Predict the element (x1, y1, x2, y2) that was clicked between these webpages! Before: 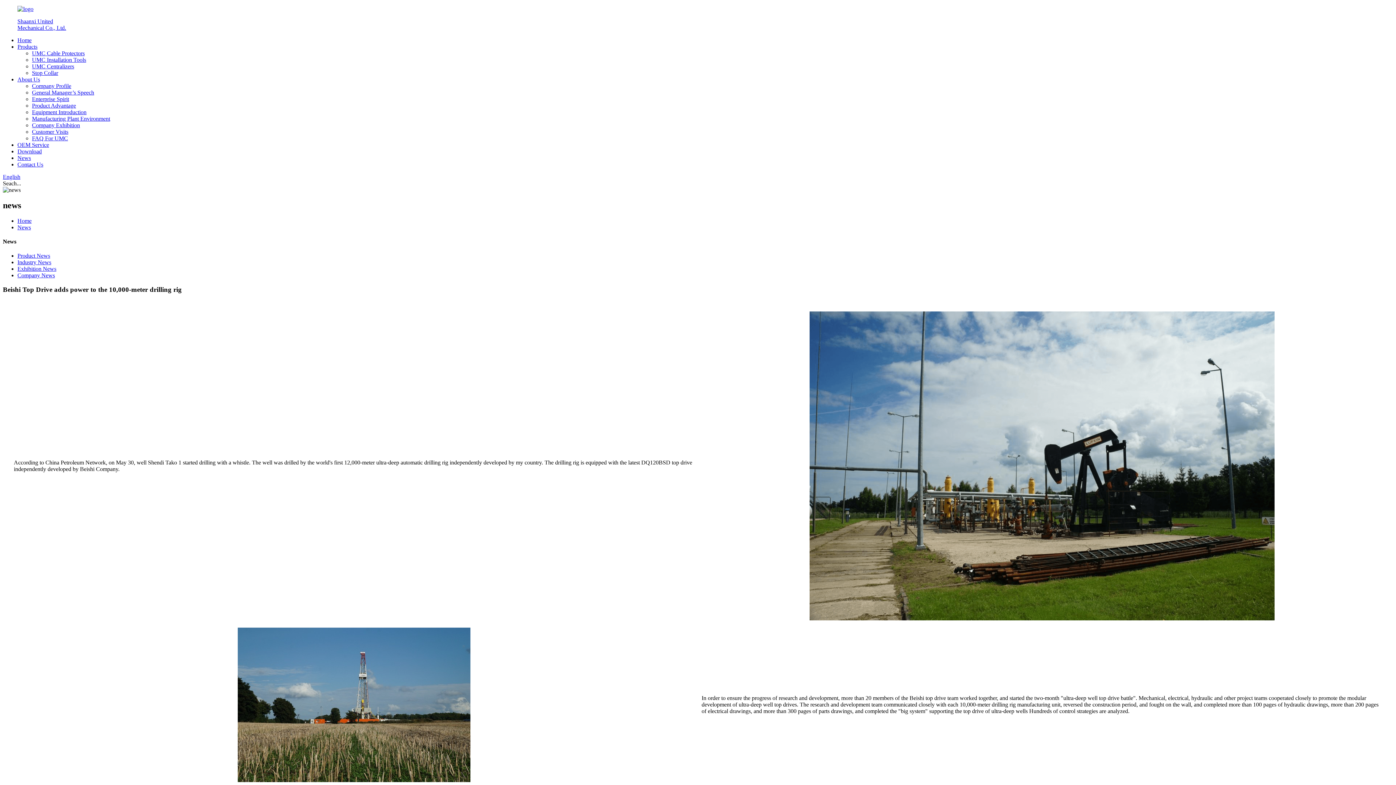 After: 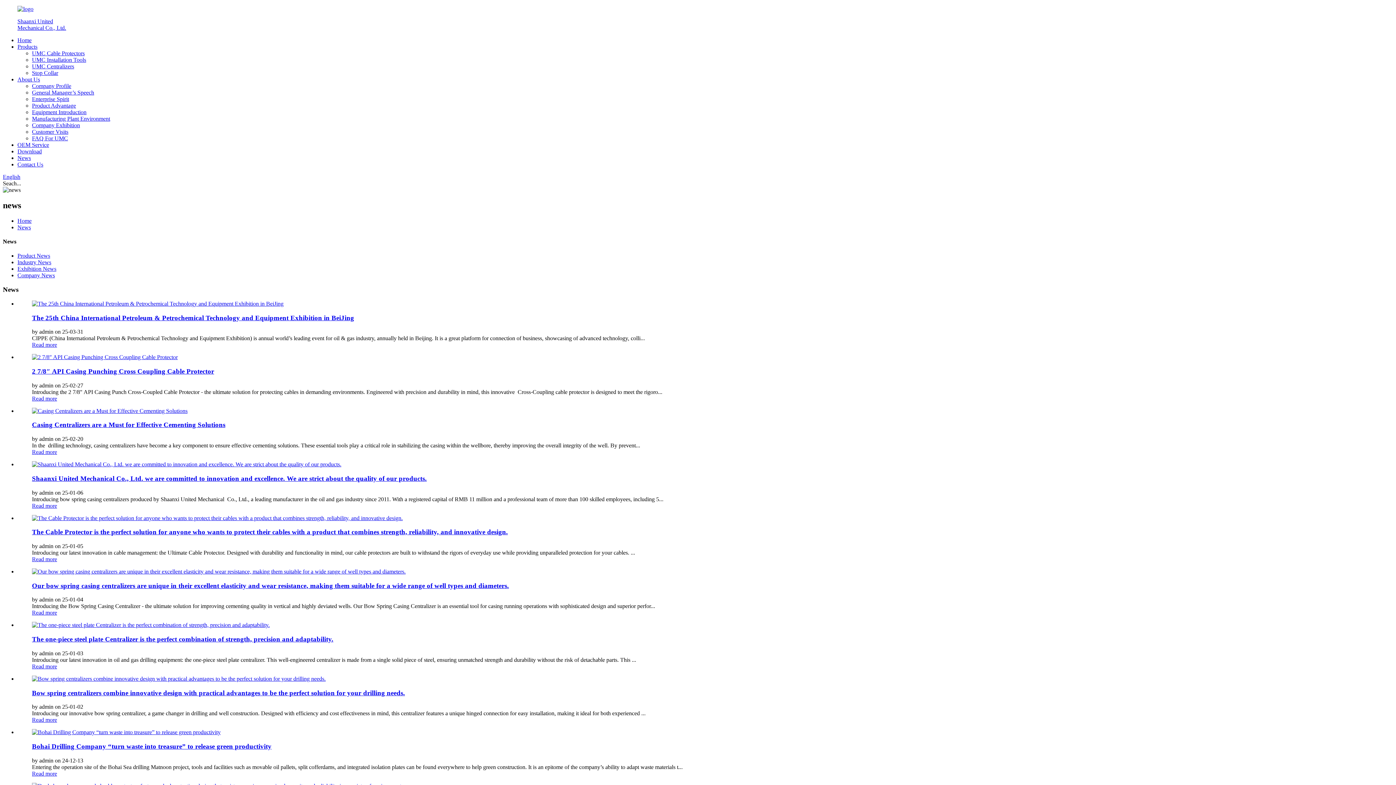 Action: bbox: (17, 154, 30, 161) label: News